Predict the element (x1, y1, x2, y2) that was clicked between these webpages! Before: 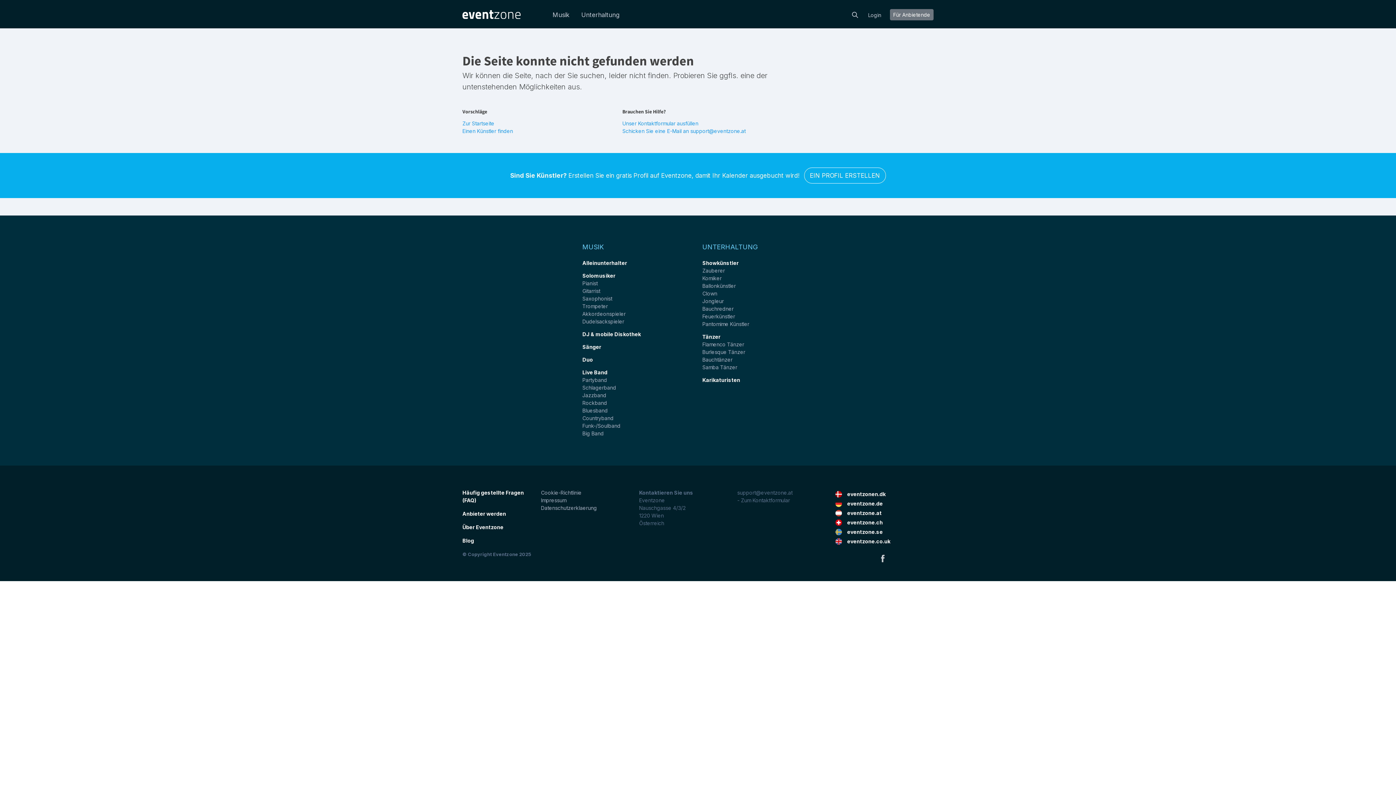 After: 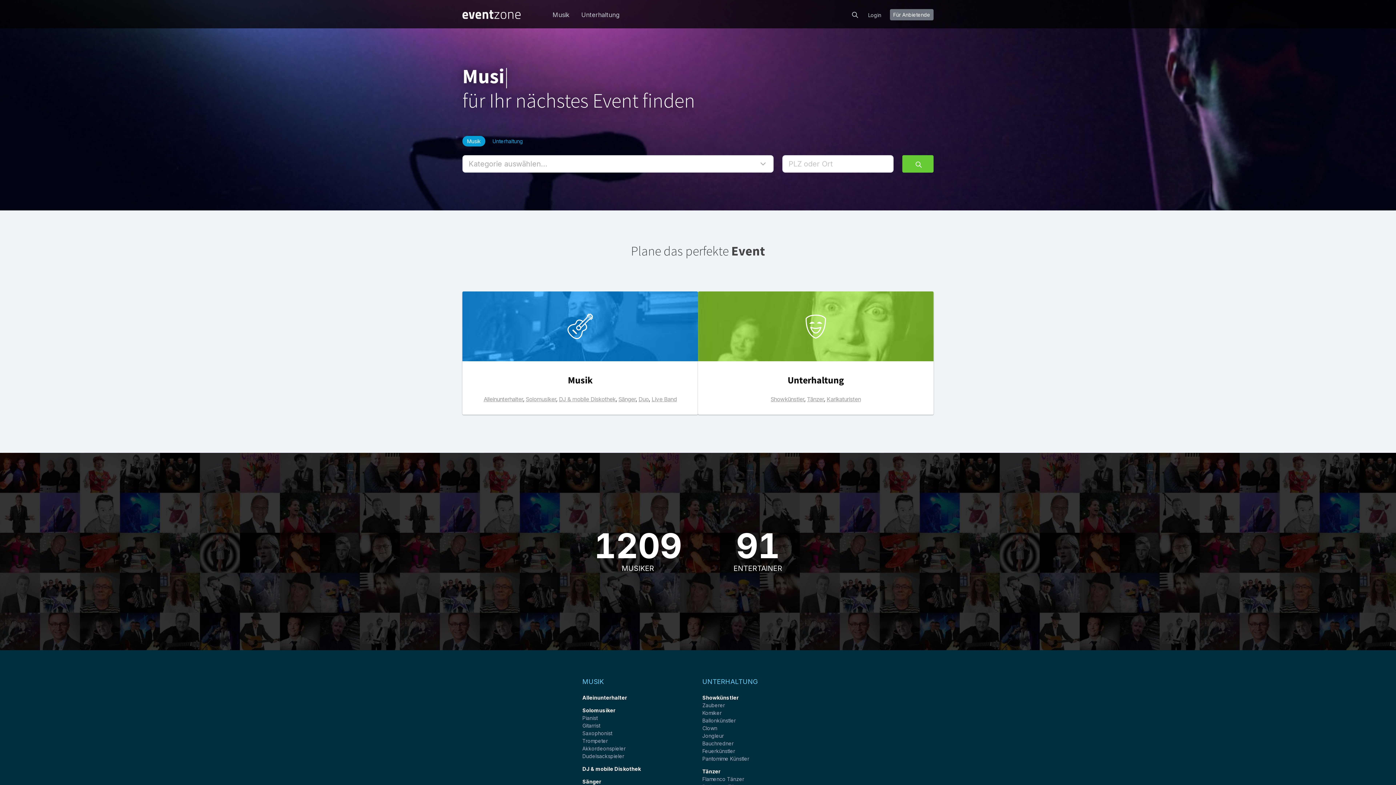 Action: bbox: (462, 6, 520, 21)